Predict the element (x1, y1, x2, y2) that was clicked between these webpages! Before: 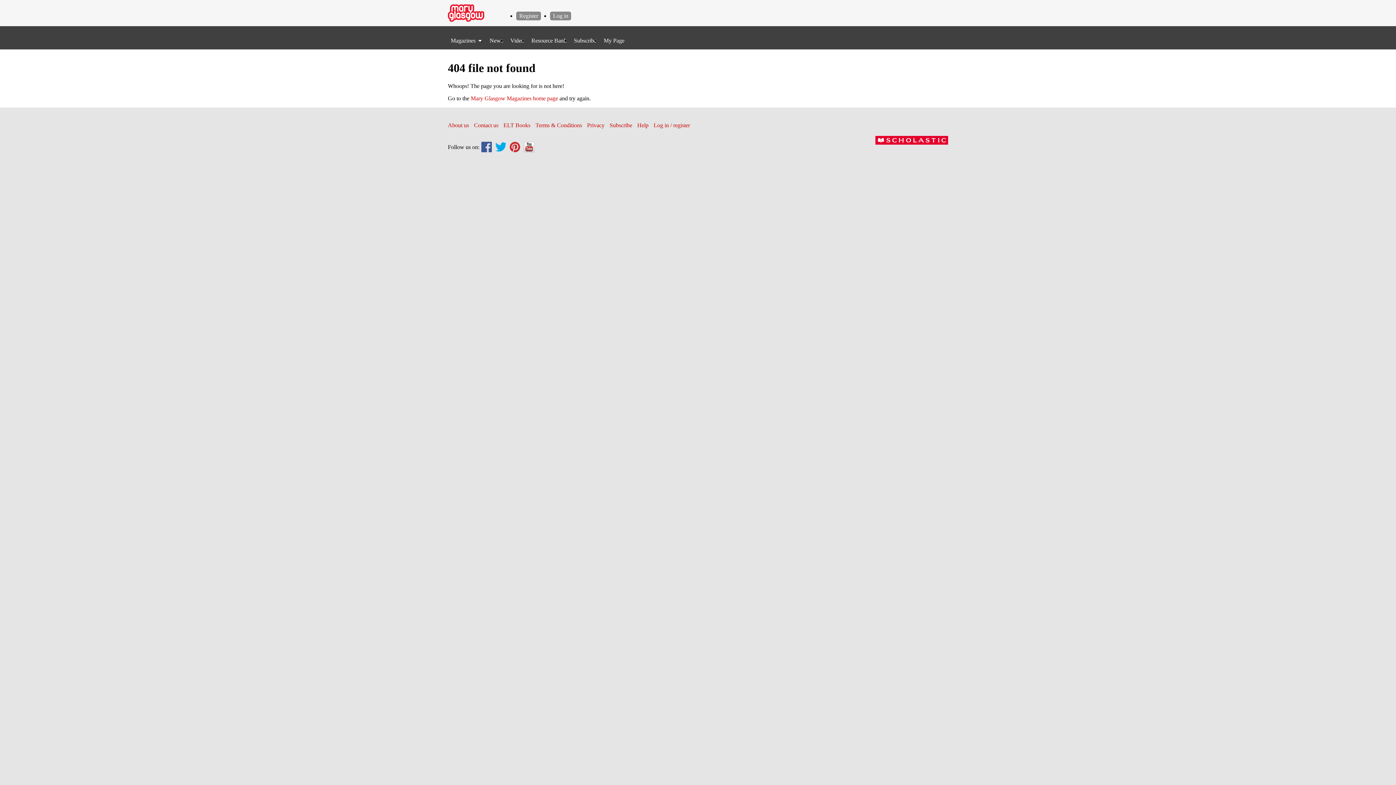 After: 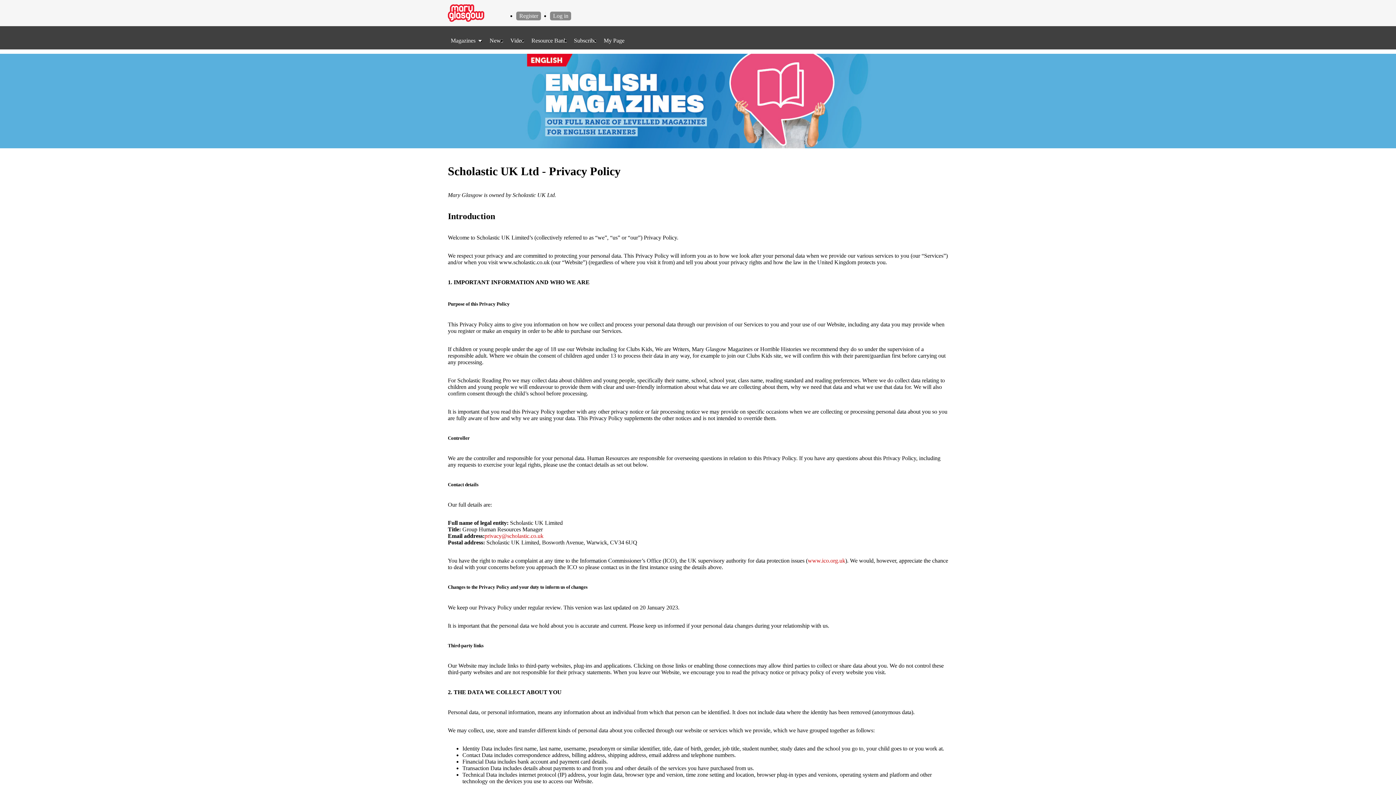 Action: label: Privacy bbox: (587, 122, 604, 128)